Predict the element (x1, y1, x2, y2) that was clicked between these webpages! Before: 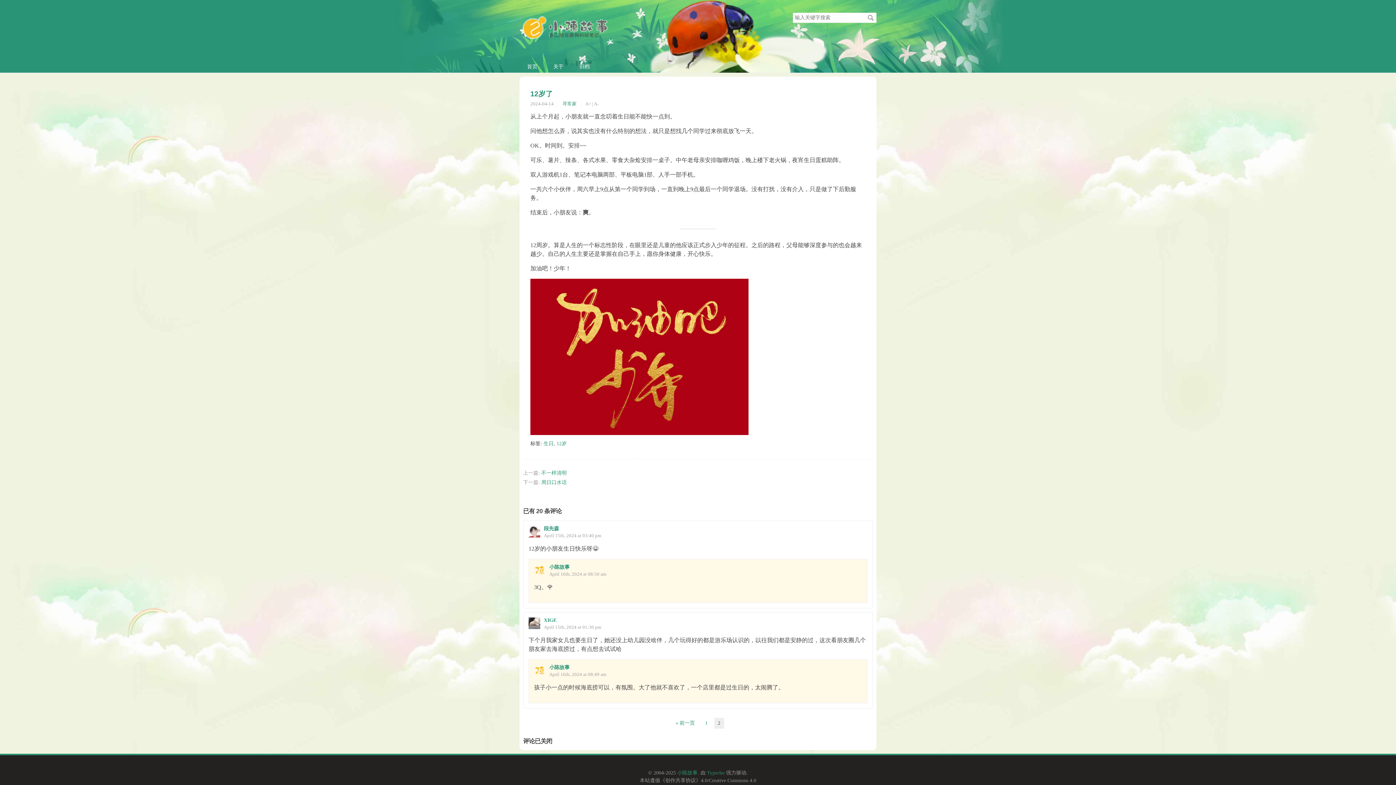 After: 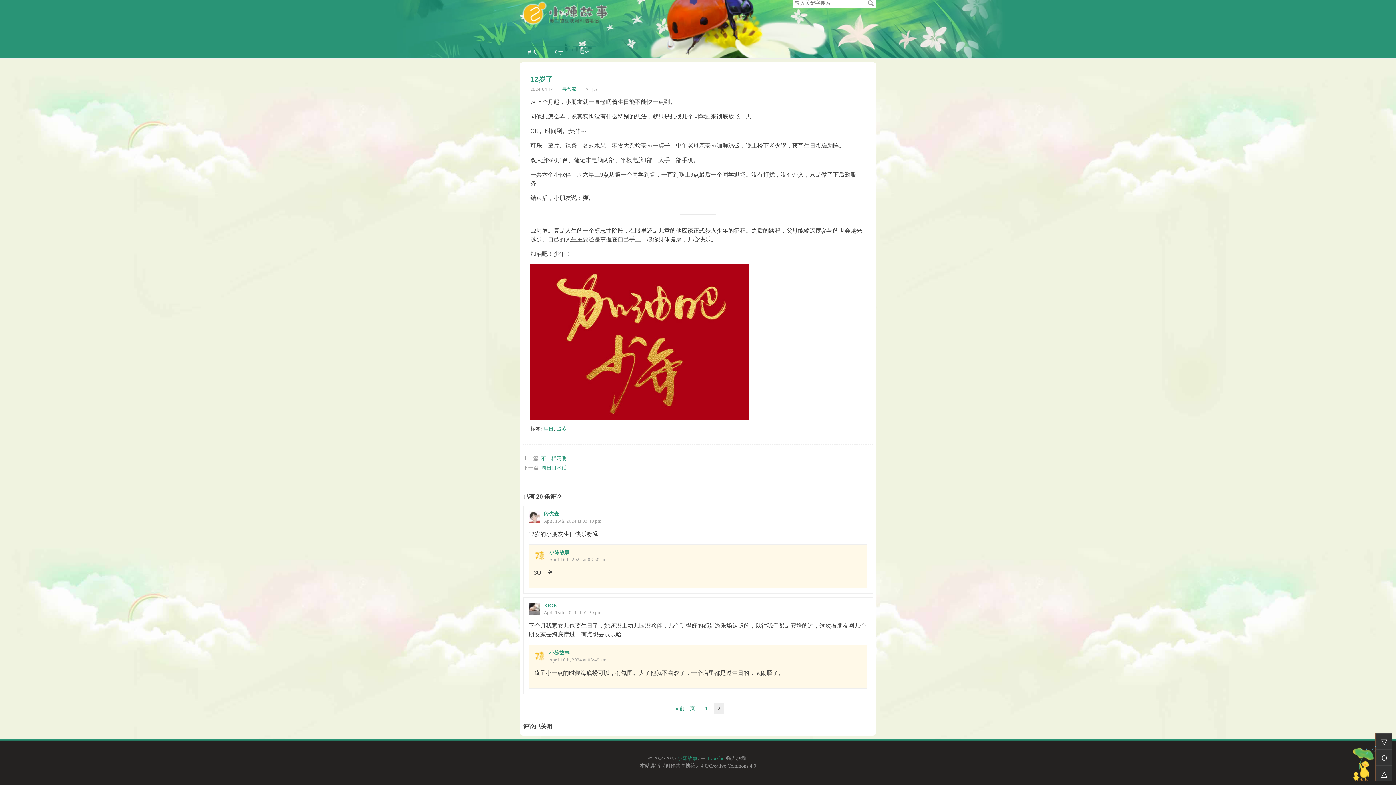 Action: label: April 16th, 2024 at 08:49 am bbox: (549, 671, 606, 677)